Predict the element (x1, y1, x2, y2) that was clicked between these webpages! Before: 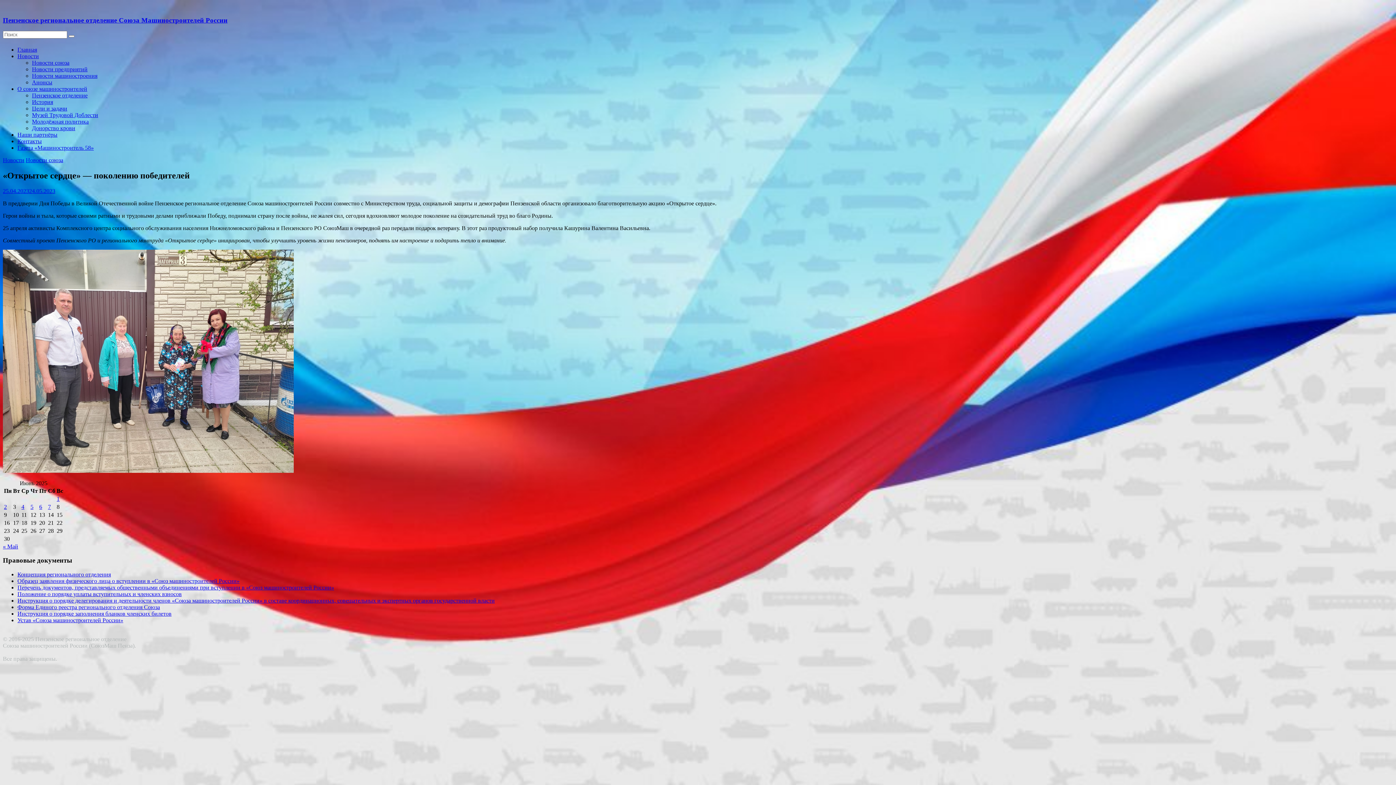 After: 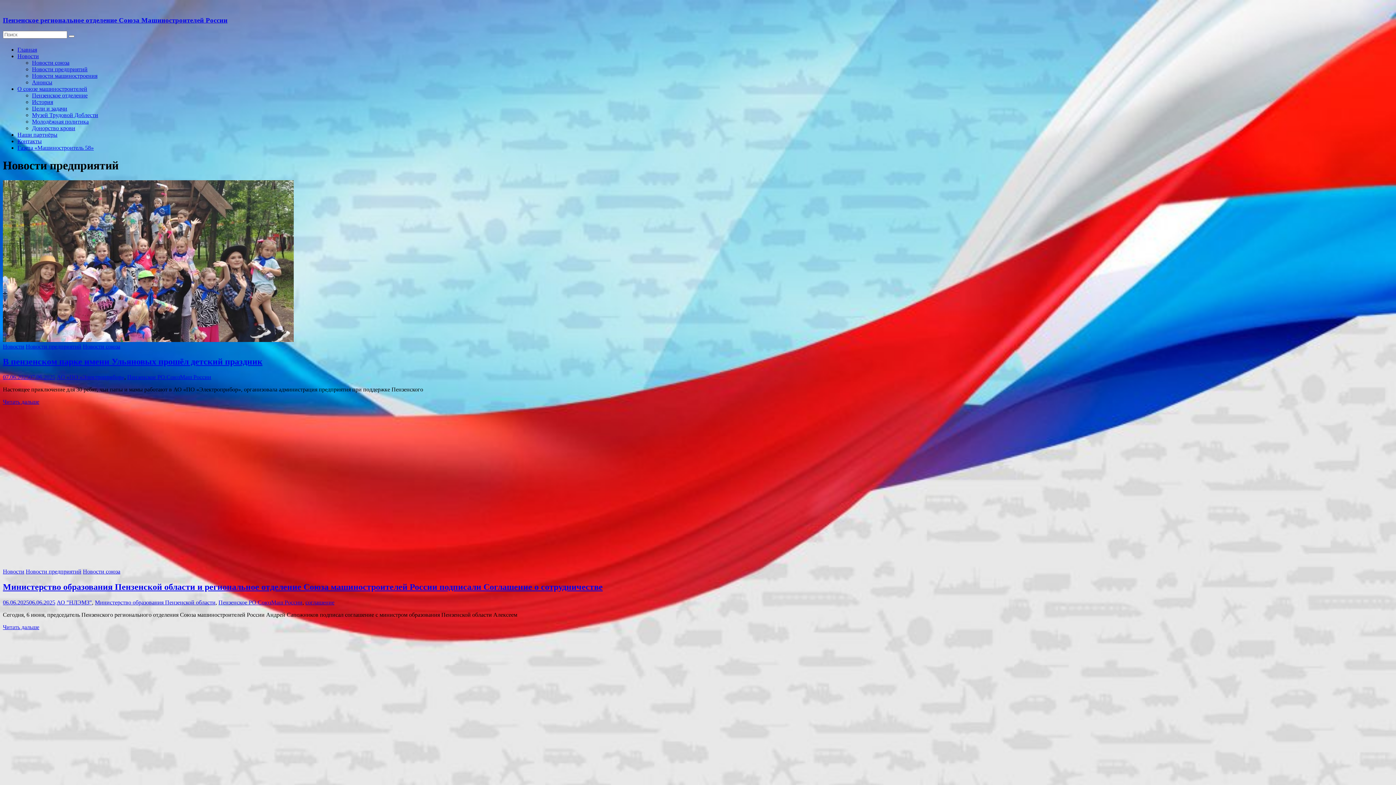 Action: bbox: (32, 66, 87, 72) label: Новости предприятий